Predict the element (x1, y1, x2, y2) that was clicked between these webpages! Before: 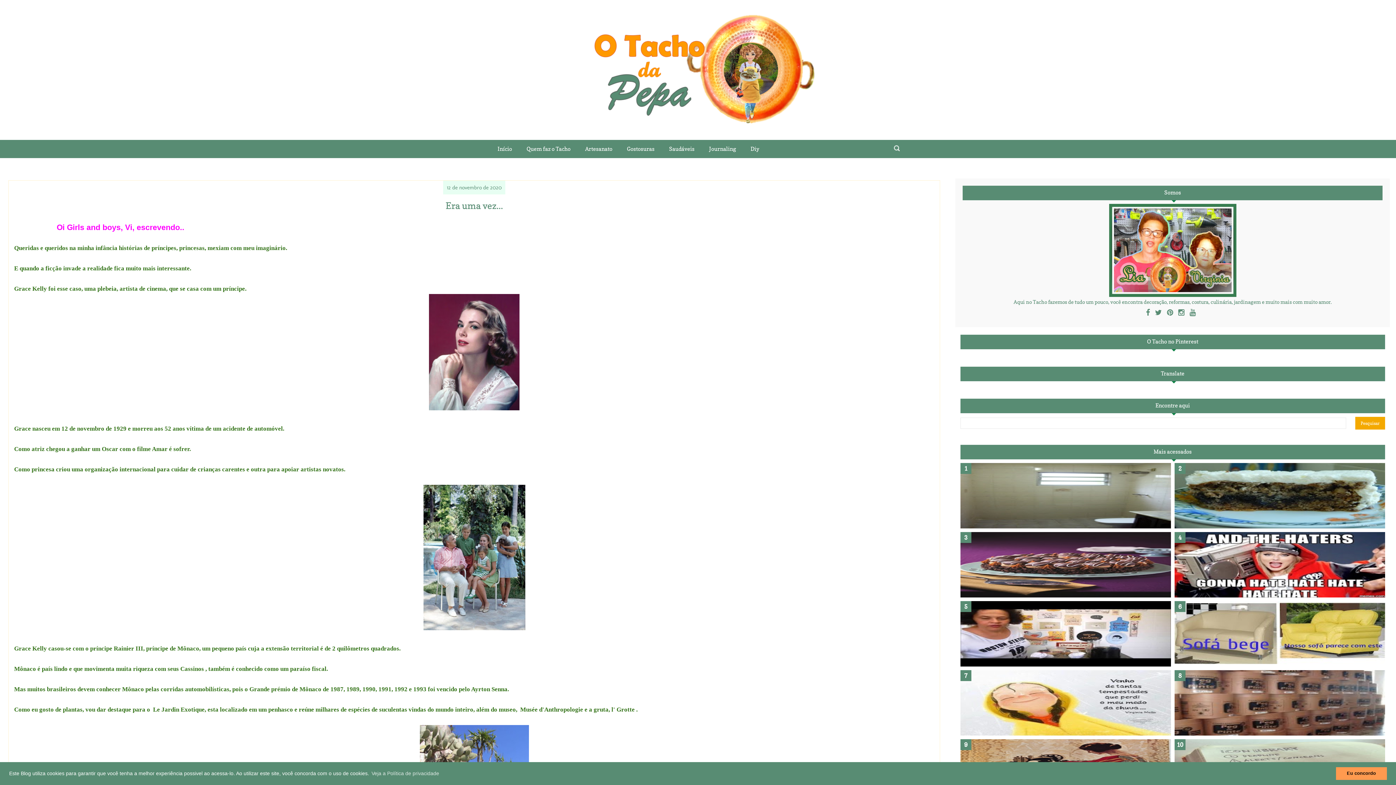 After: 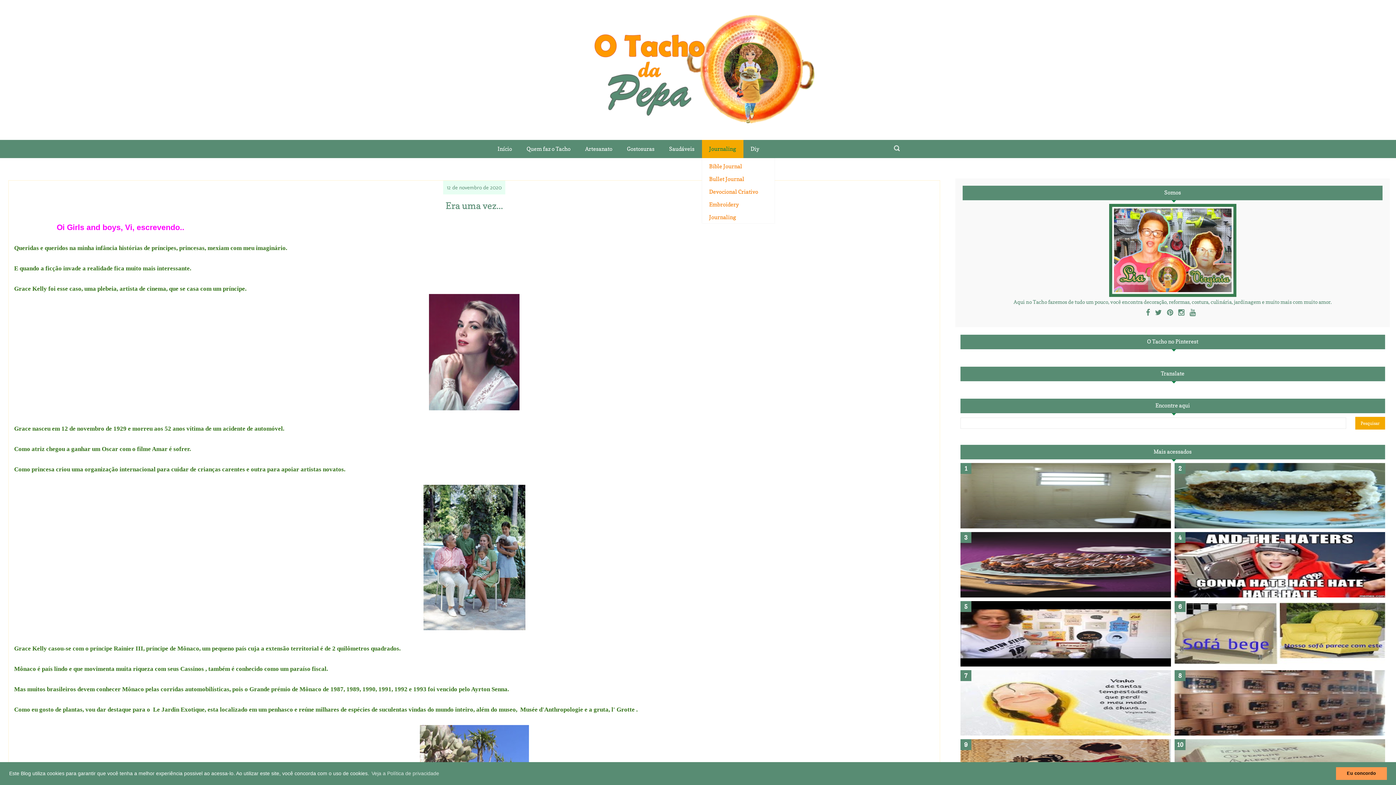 Action: label: Journaling bbox: (702, 139, 743, 158)